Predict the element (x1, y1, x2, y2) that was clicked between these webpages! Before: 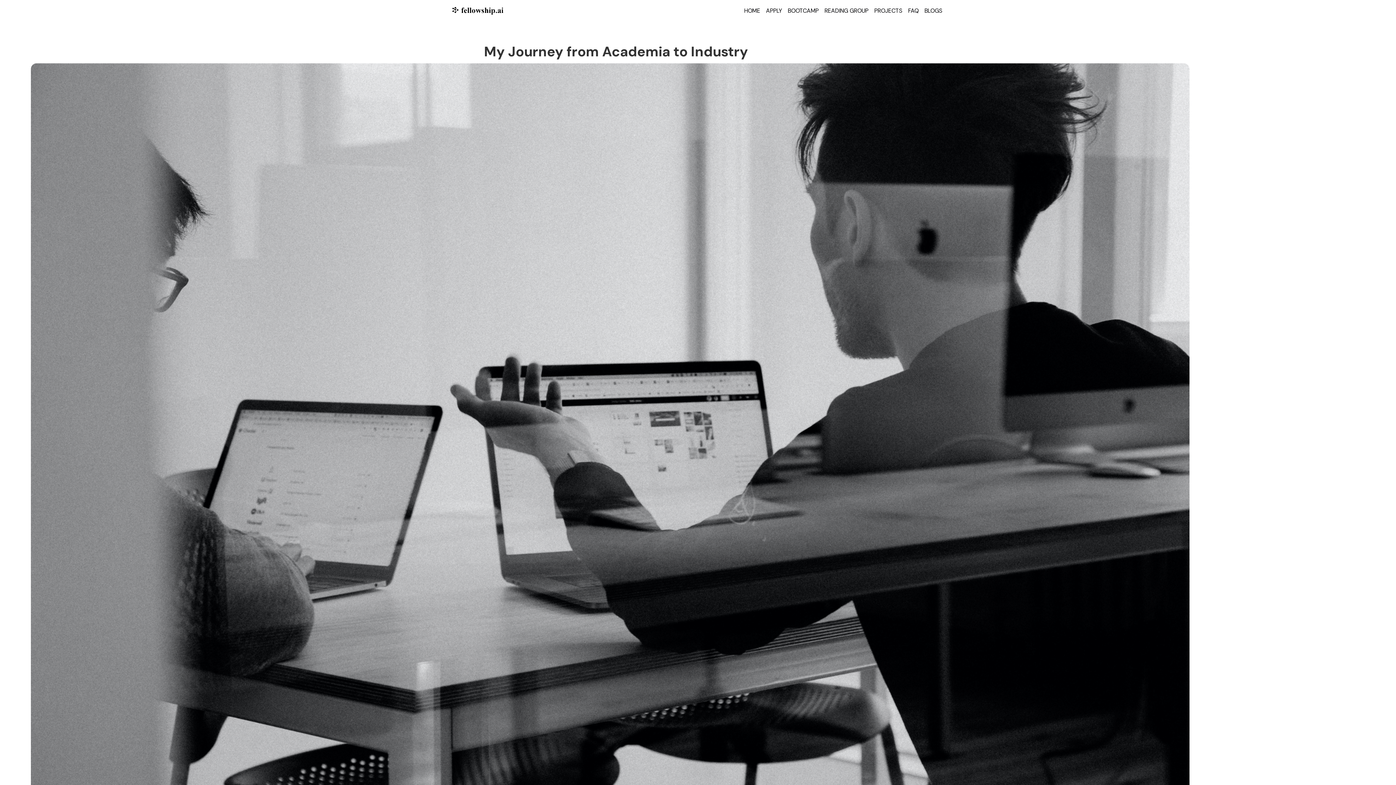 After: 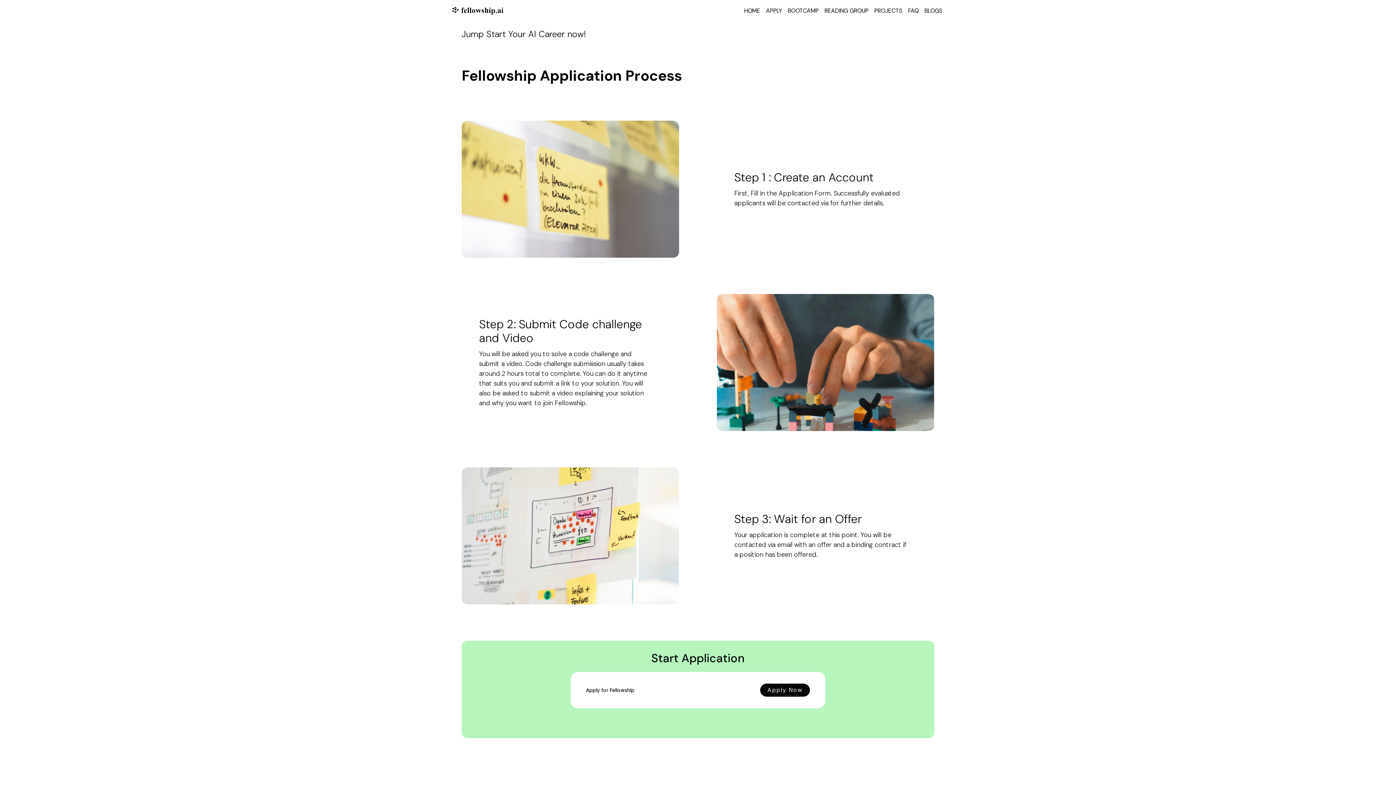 Action: bbox: (763, 4, 785, 17) label: APPLY